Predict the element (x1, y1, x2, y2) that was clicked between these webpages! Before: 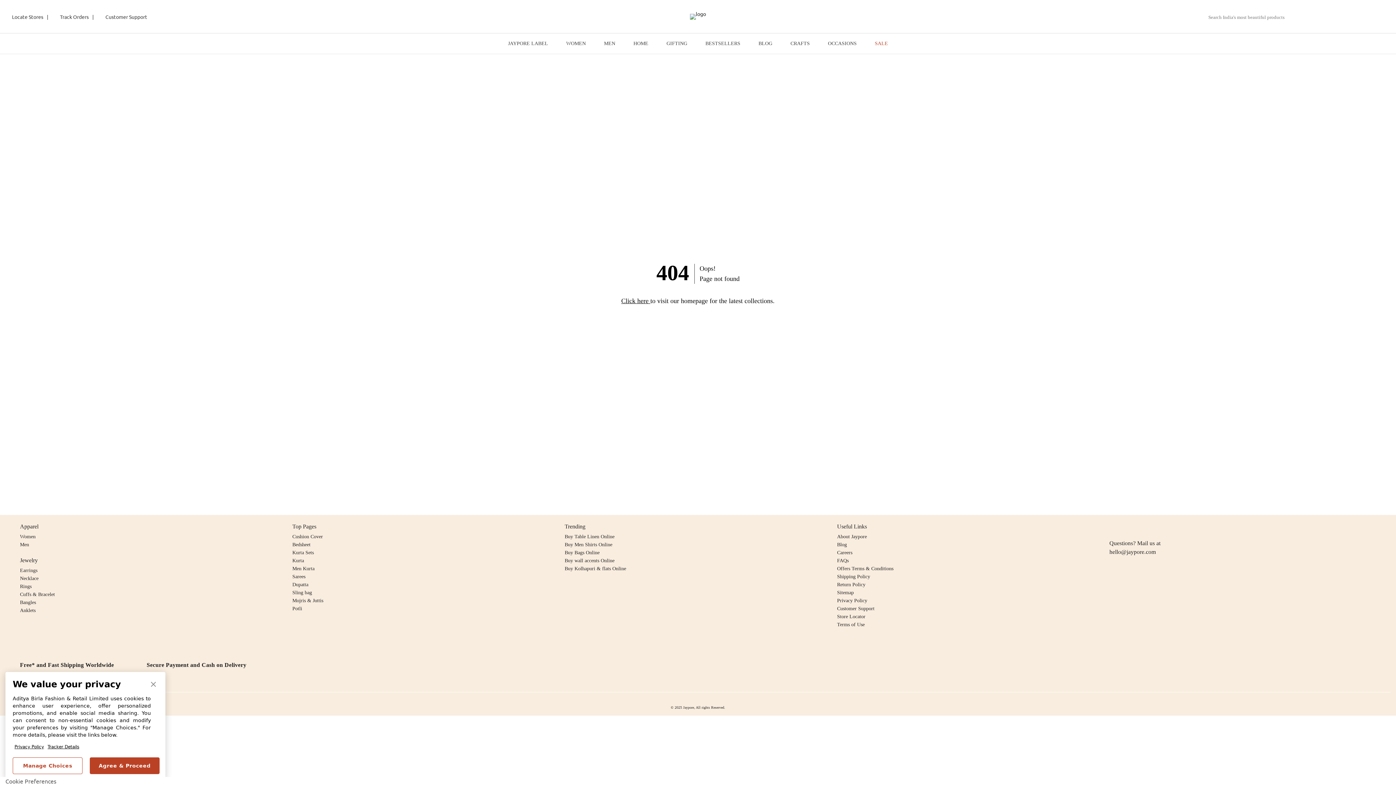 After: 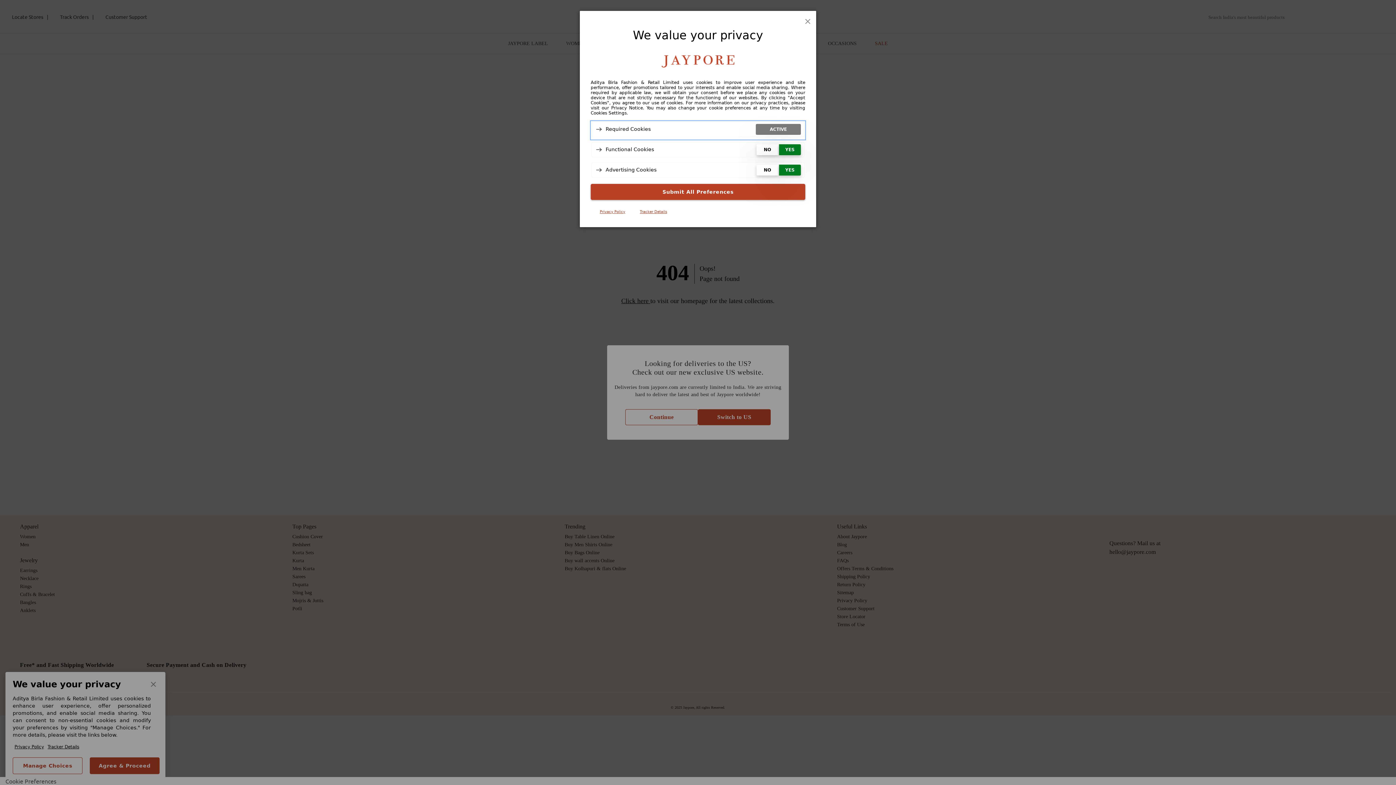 Action: label: Cookie Preferences bbox: (5, 777, 56, 785)